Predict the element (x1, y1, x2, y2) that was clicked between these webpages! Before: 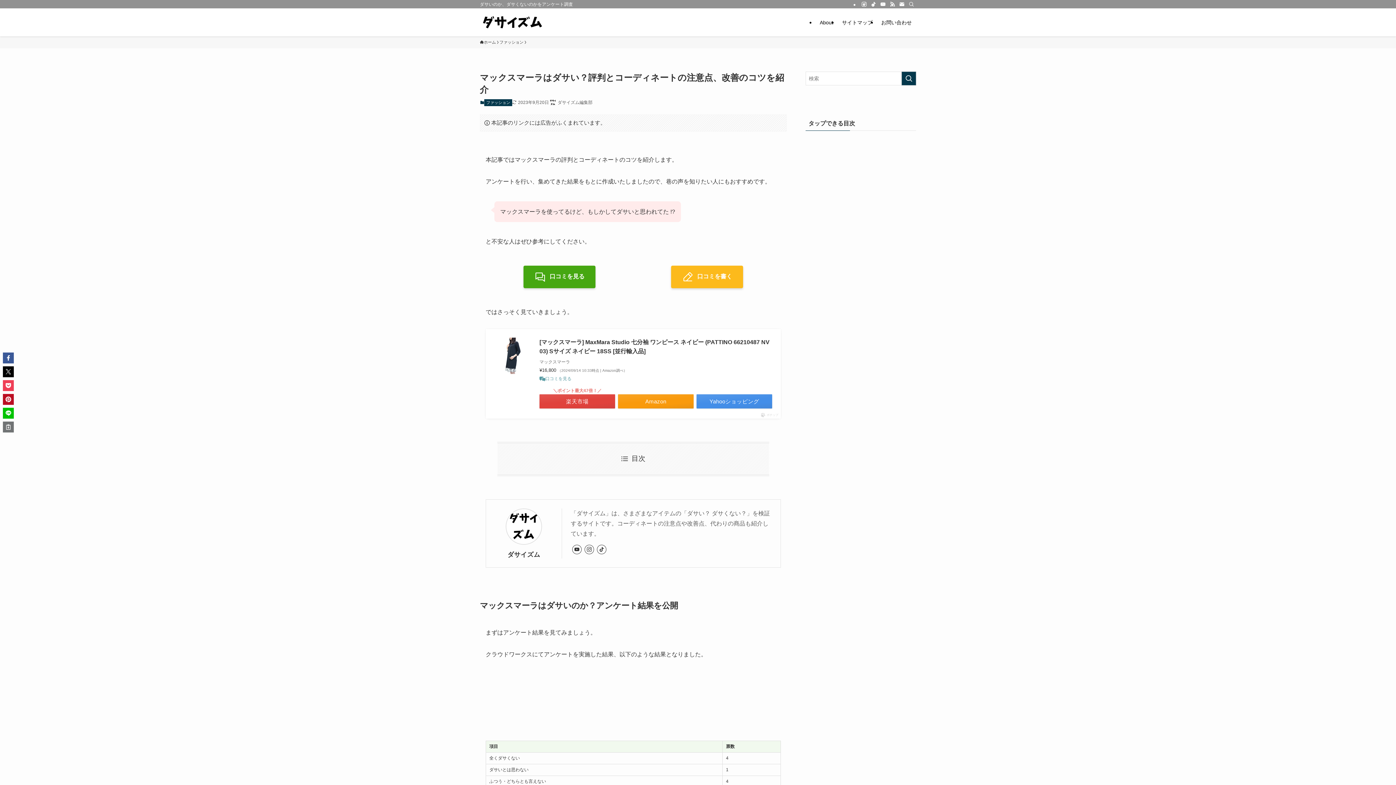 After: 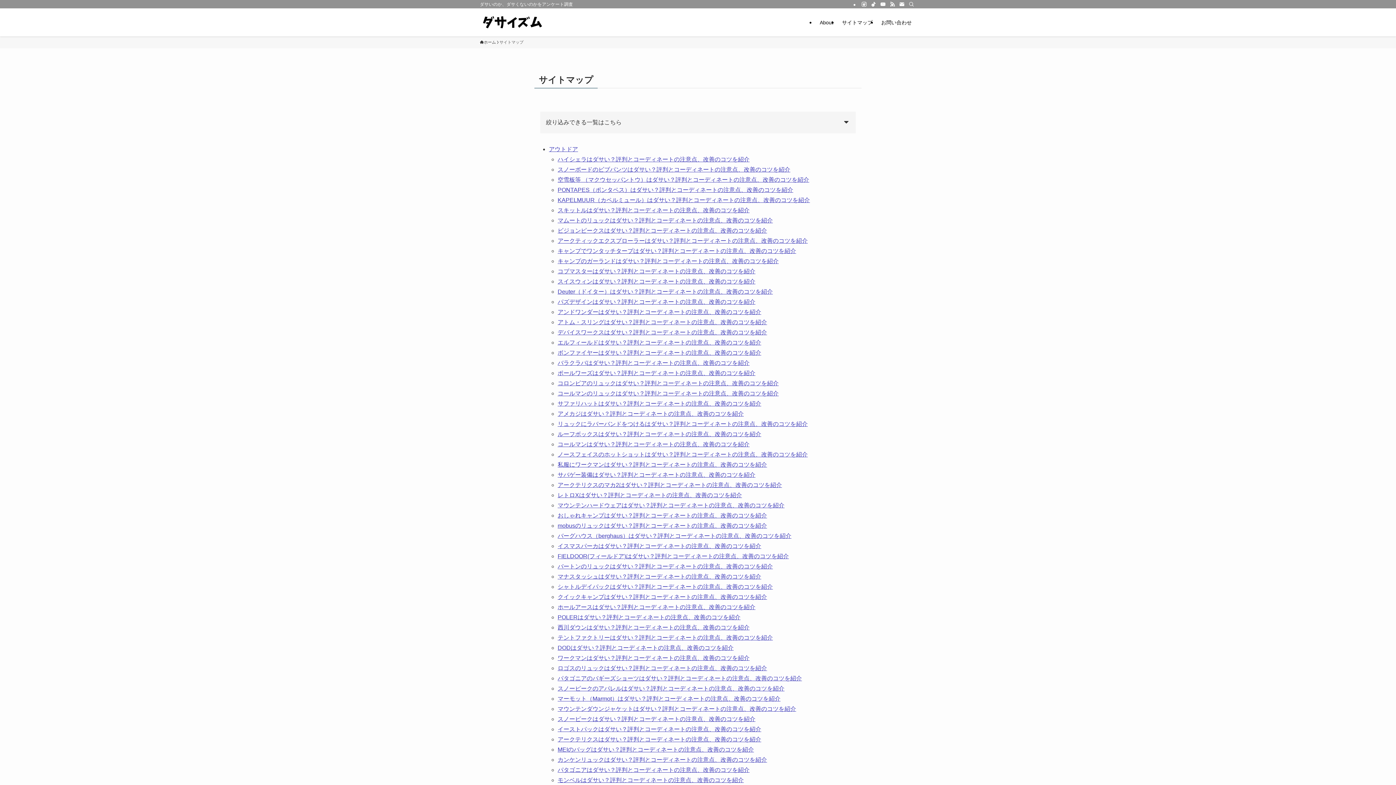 Action: bbox: (837, 8, 877, 36) label: サイトマップ